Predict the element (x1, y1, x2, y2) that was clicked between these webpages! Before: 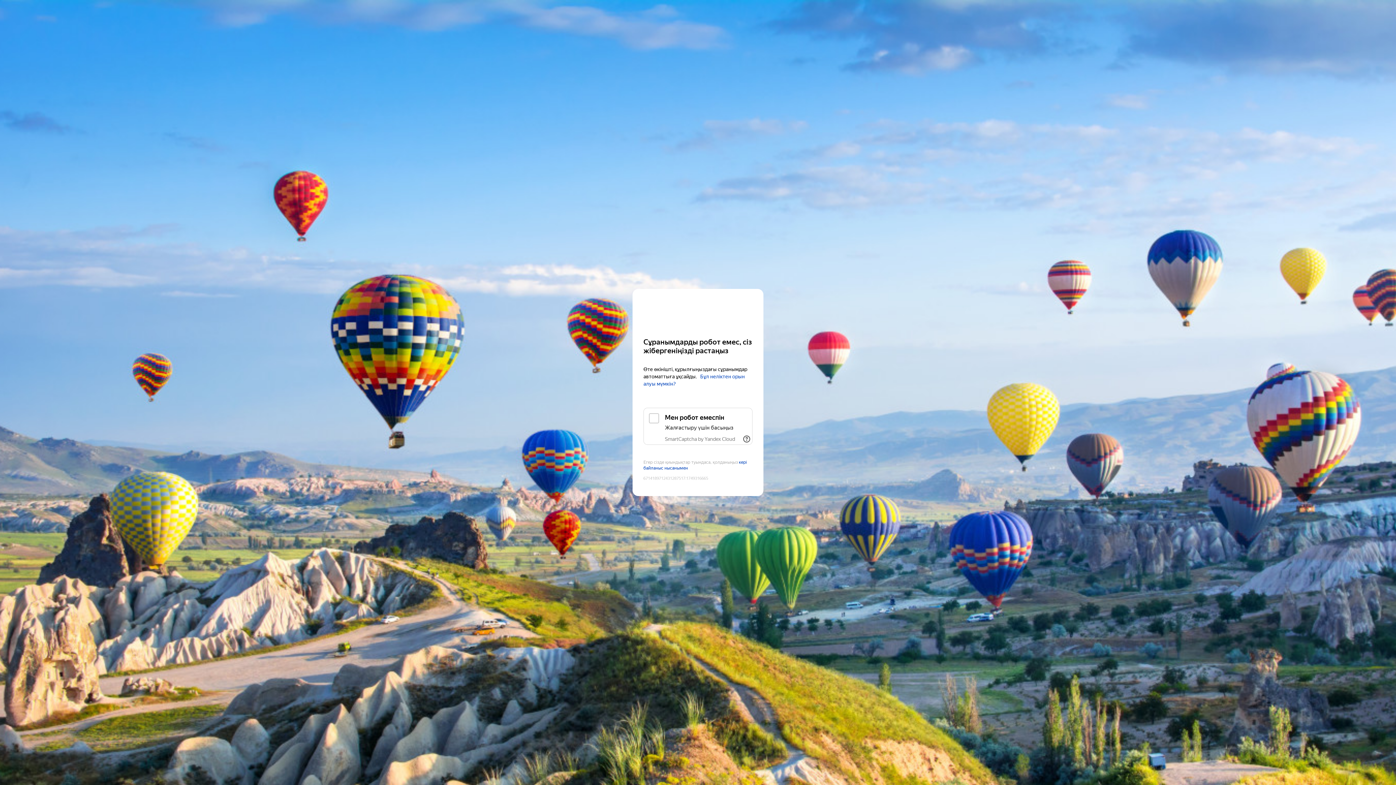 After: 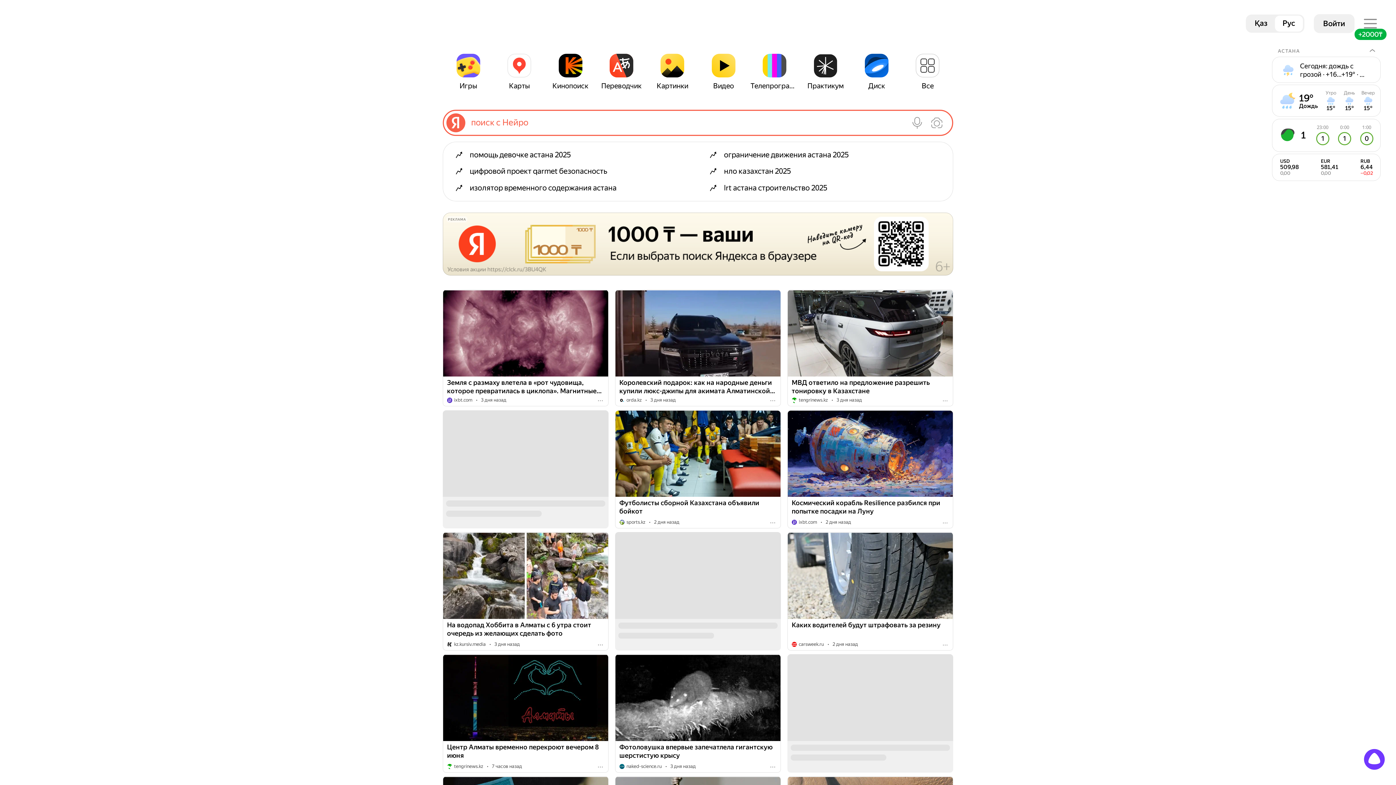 Action: bbox: (643, 303, 752, 316) label: Yandex